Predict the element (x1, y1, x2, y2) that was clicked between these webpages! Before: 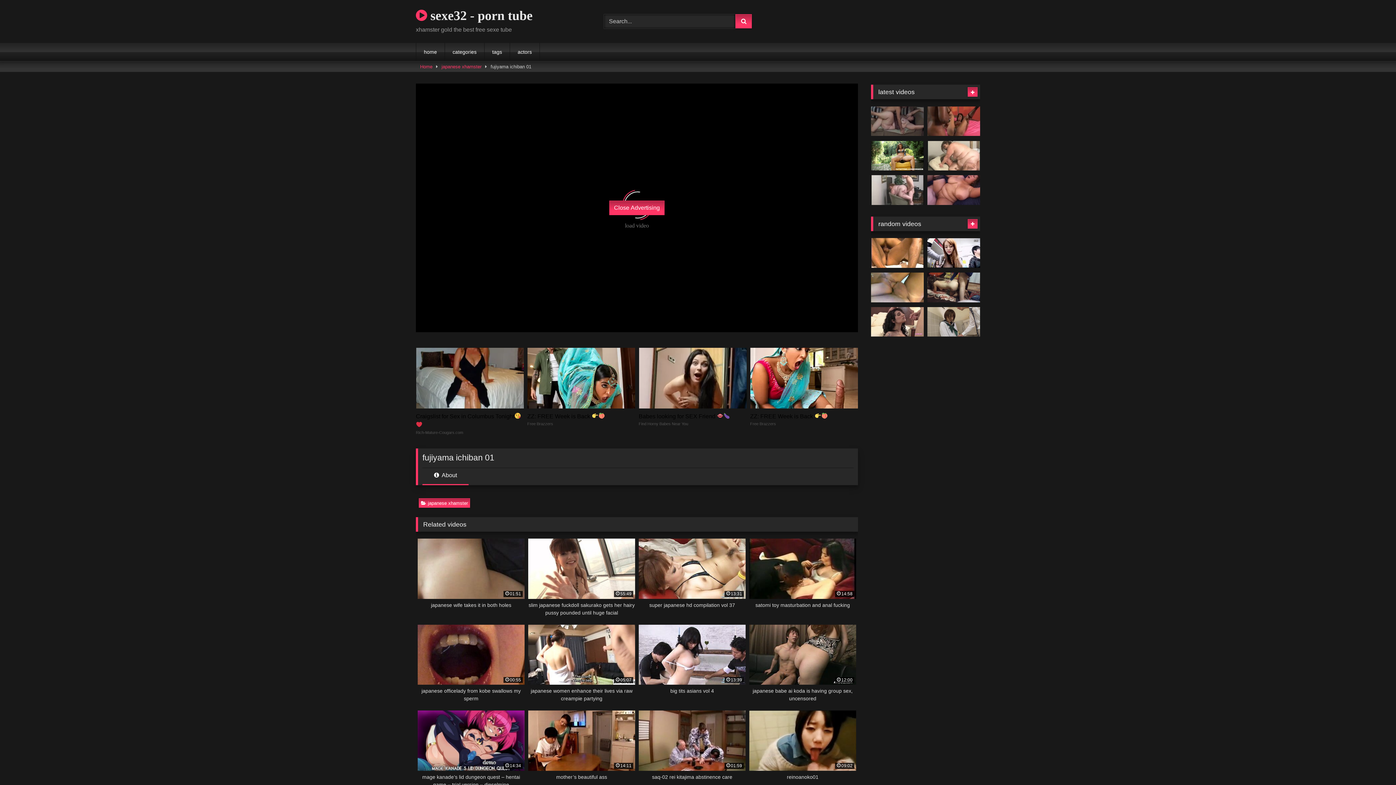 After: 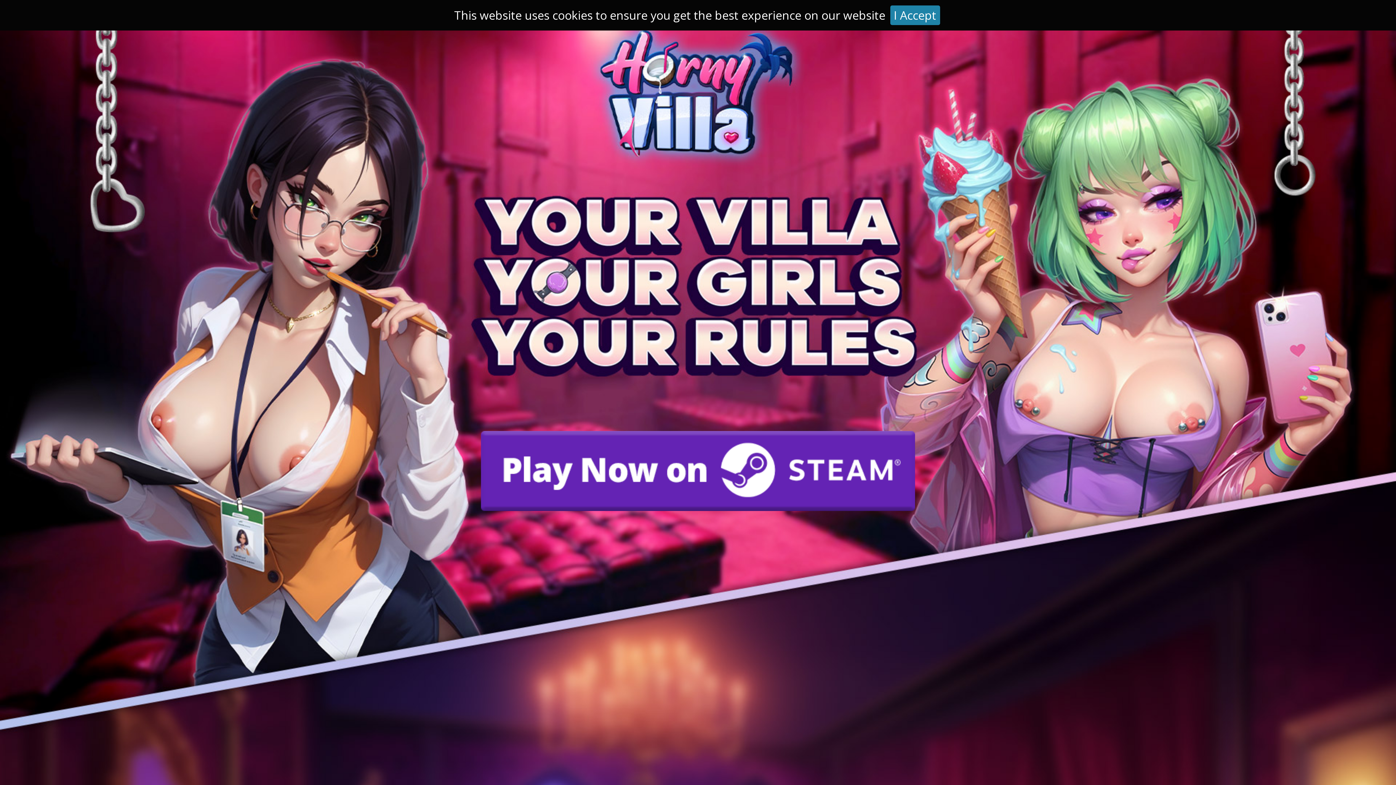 Action: label: Home bbox: (420, 61, 432, 71)